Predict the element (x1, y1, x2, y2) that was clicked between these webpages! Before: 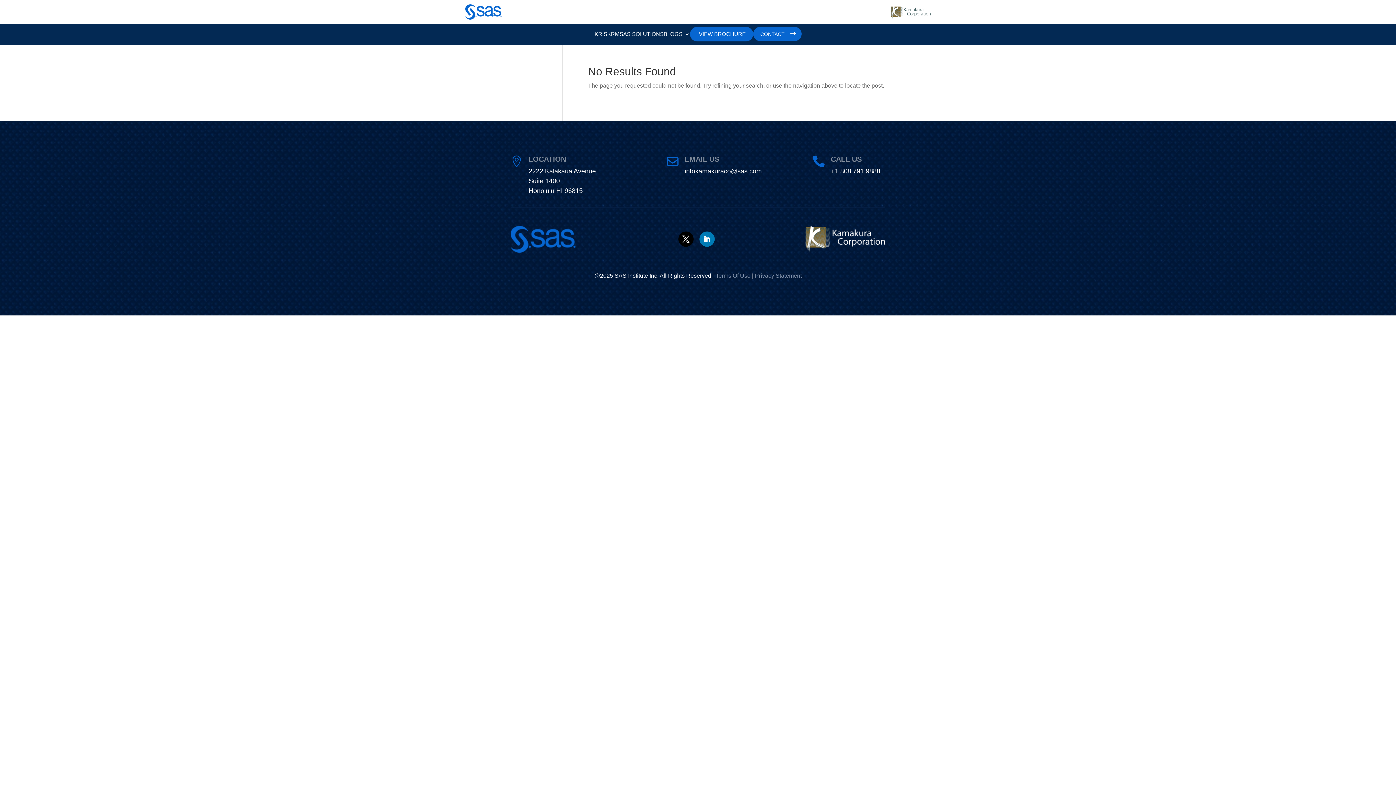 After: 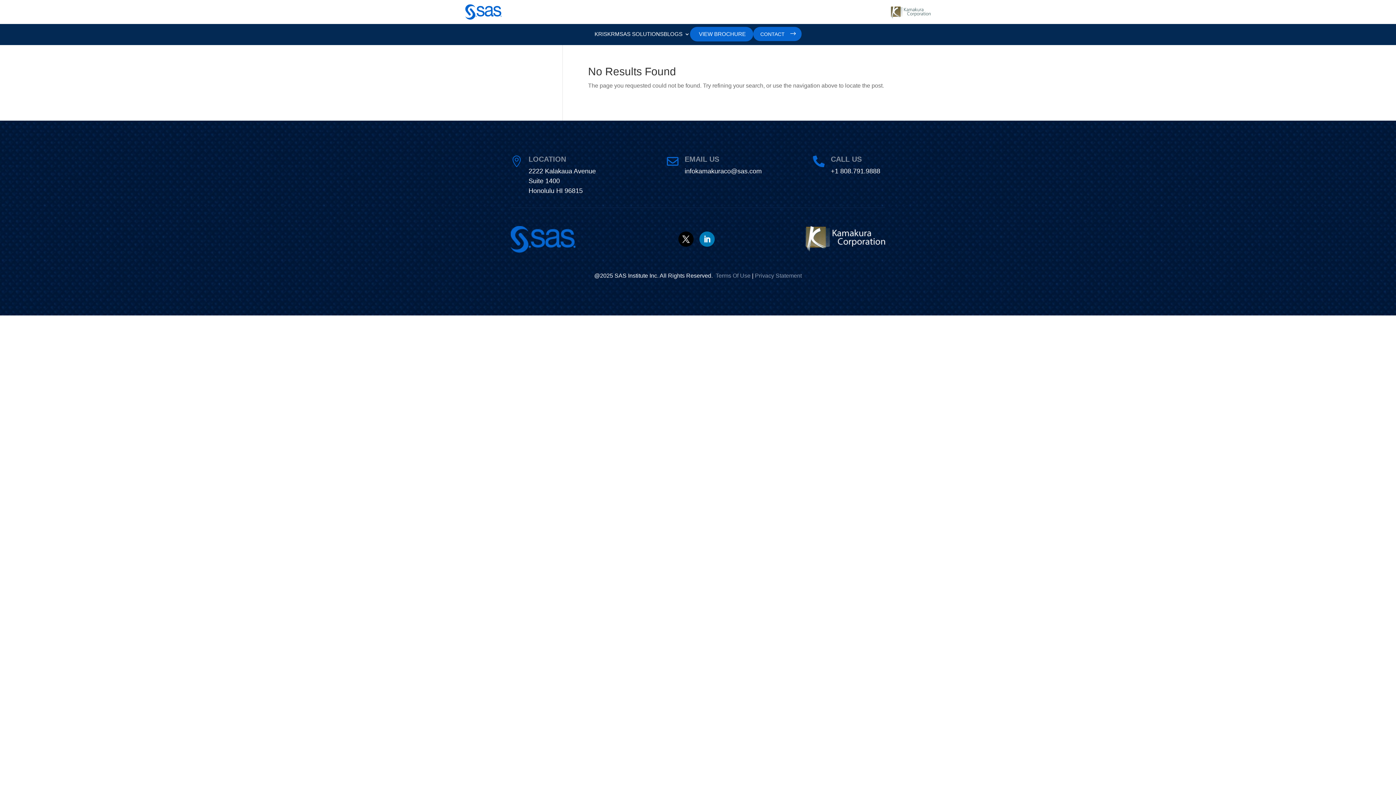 Action: bbox: (510, 247, 575, 253)